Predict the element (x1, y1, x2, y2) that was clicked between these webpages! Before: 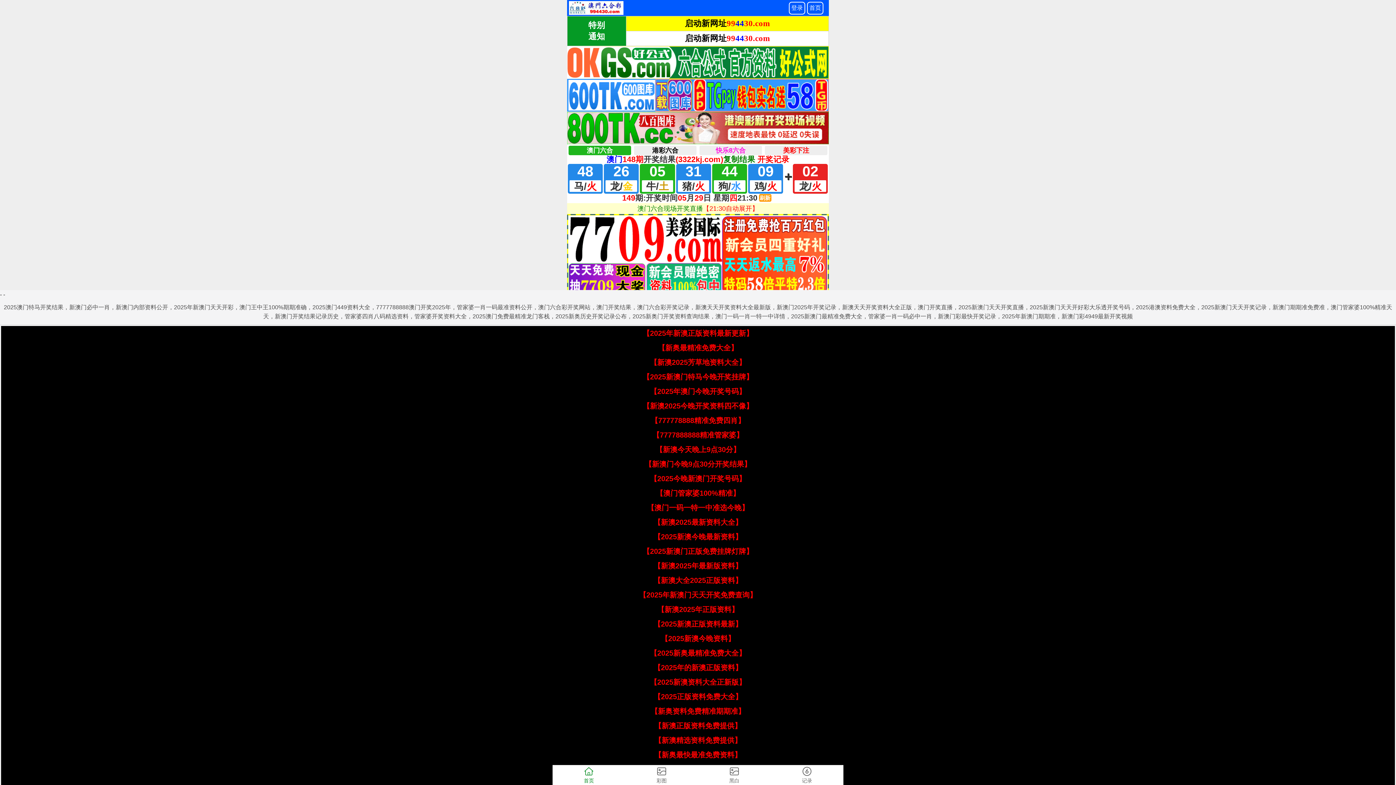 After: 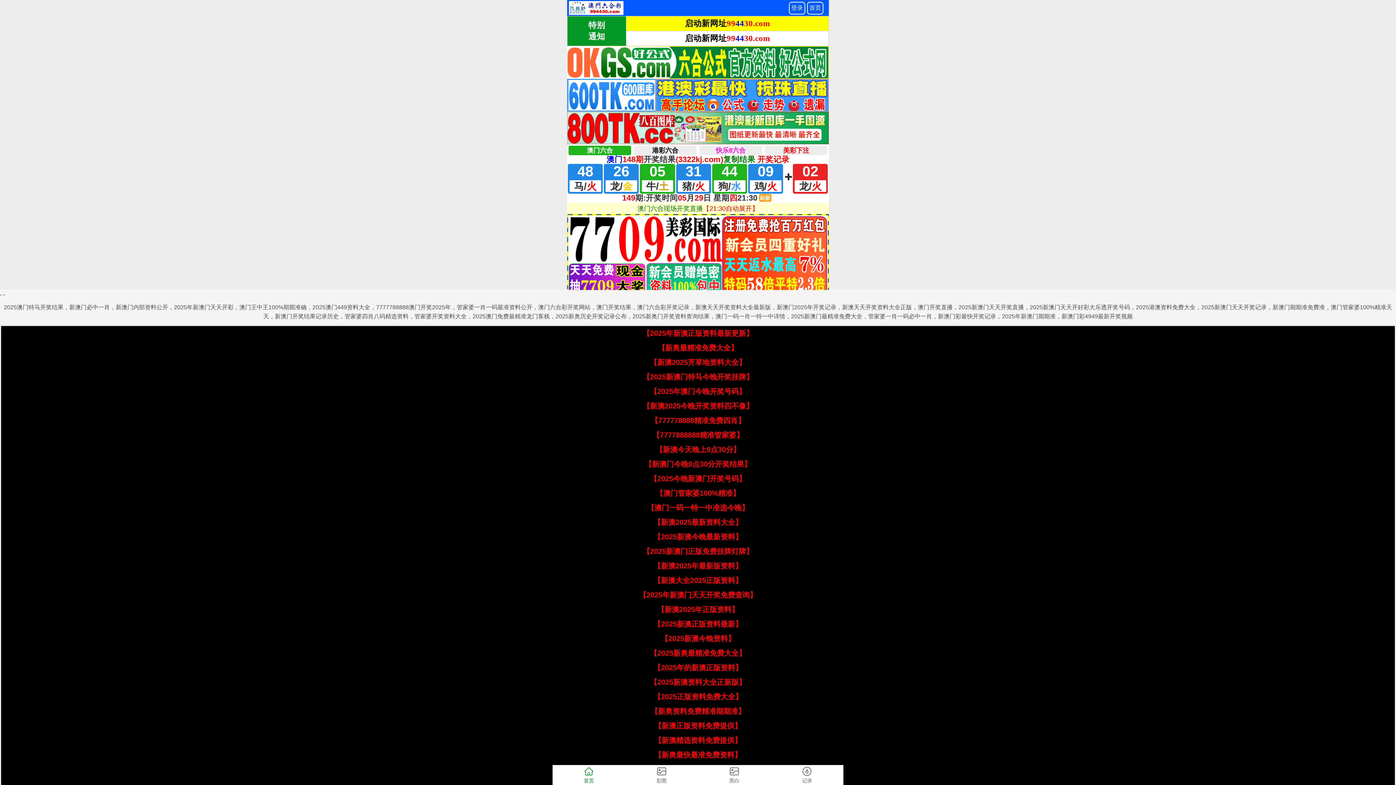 Action: label: 【新澳2025年正版资料】 bbox: (657, 605, 738, 613)